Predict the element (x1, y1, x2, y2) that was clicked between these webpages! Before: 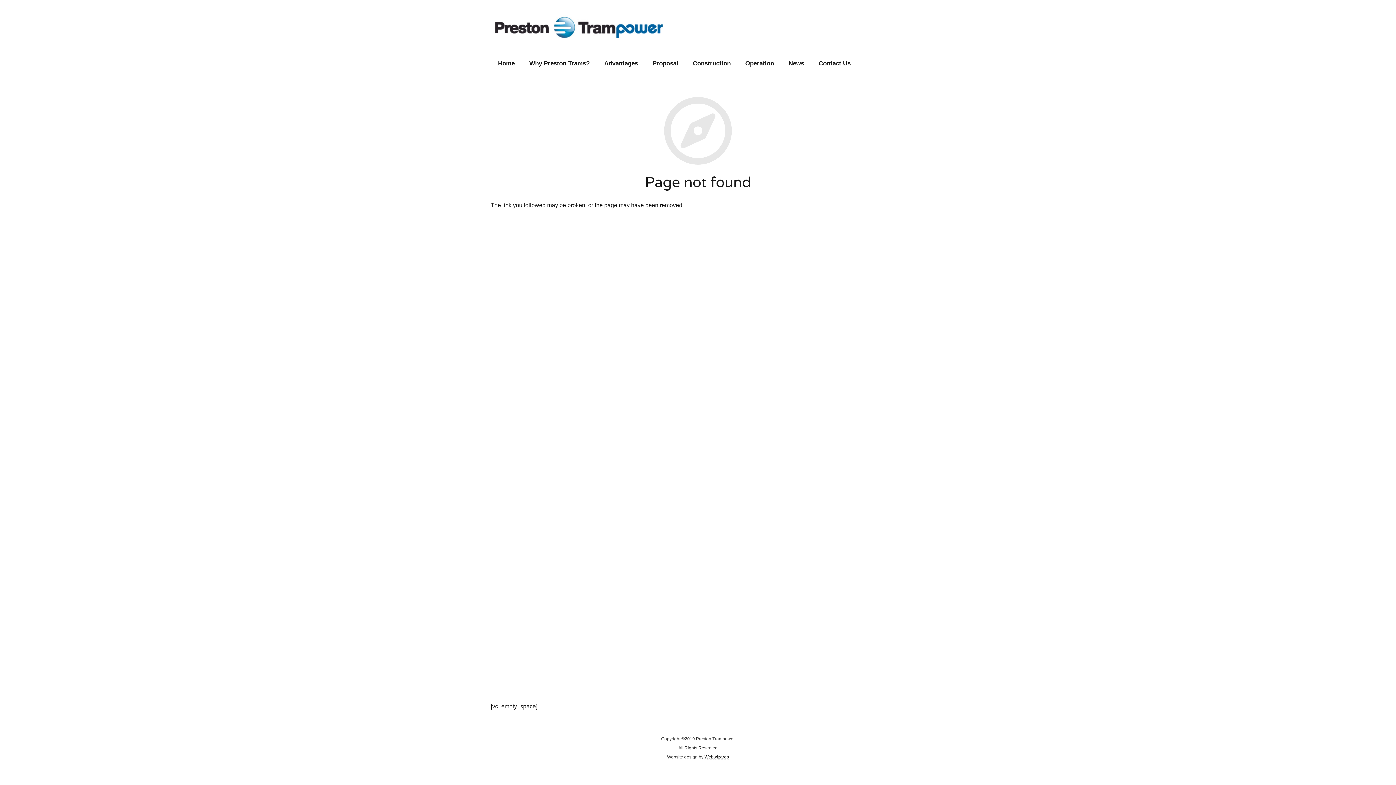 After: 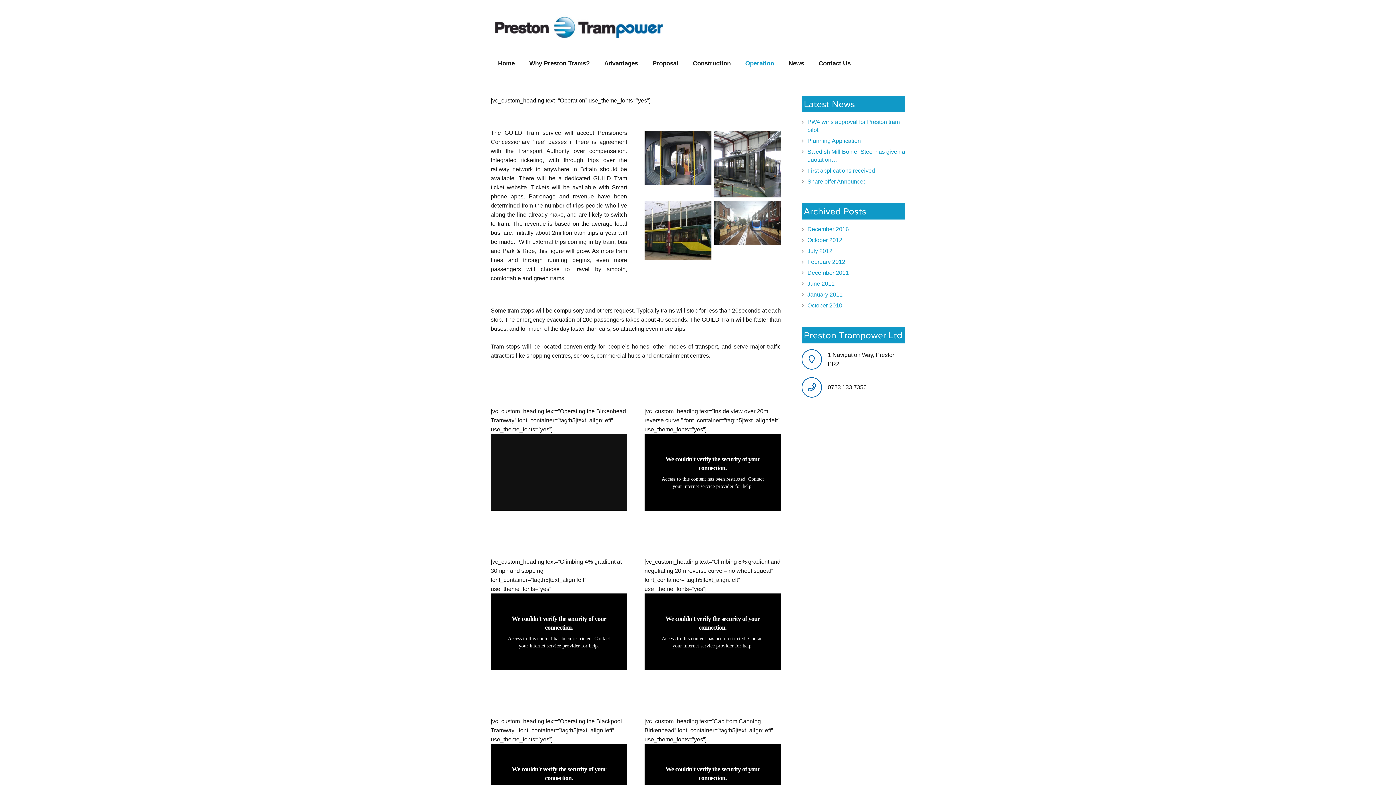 Action: bbox: (738, 54, 781, 72) label: Operation